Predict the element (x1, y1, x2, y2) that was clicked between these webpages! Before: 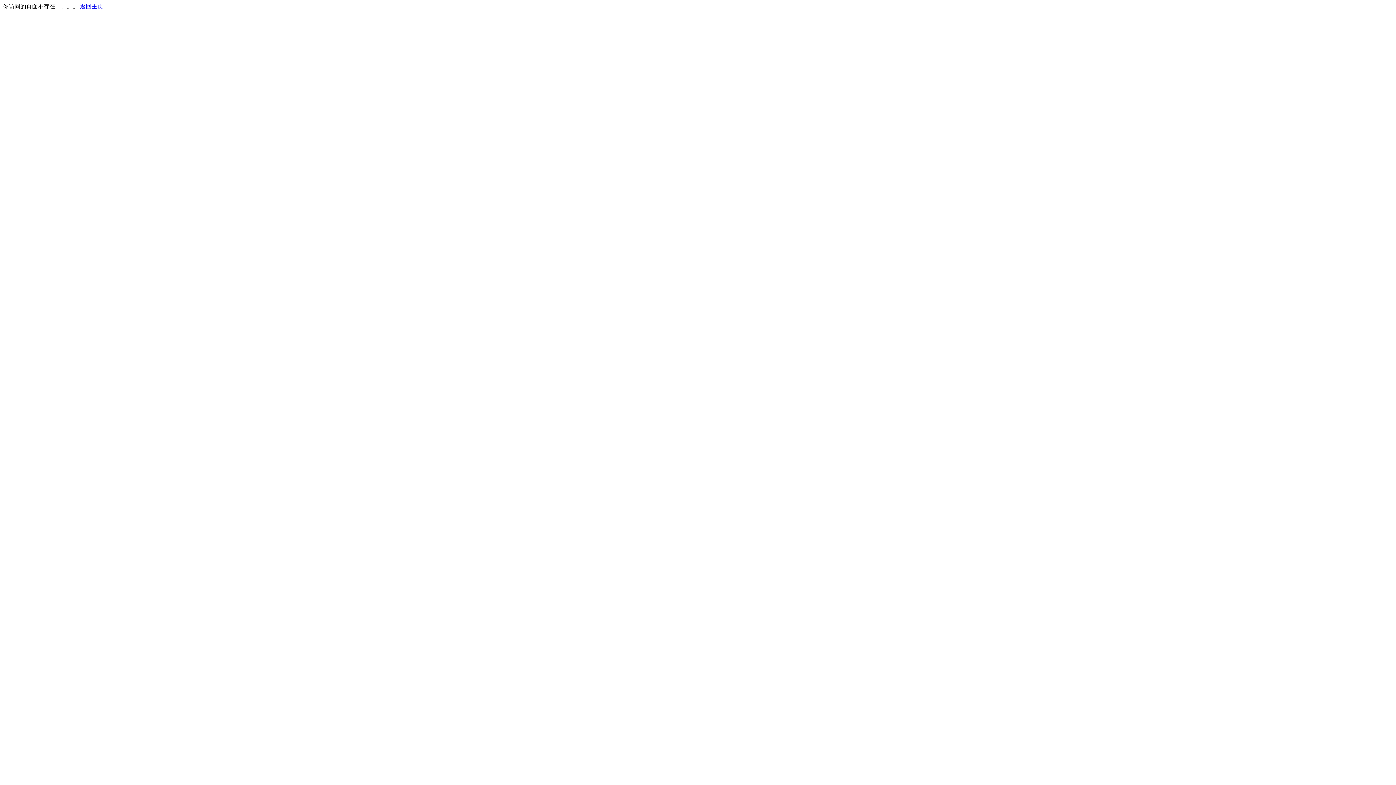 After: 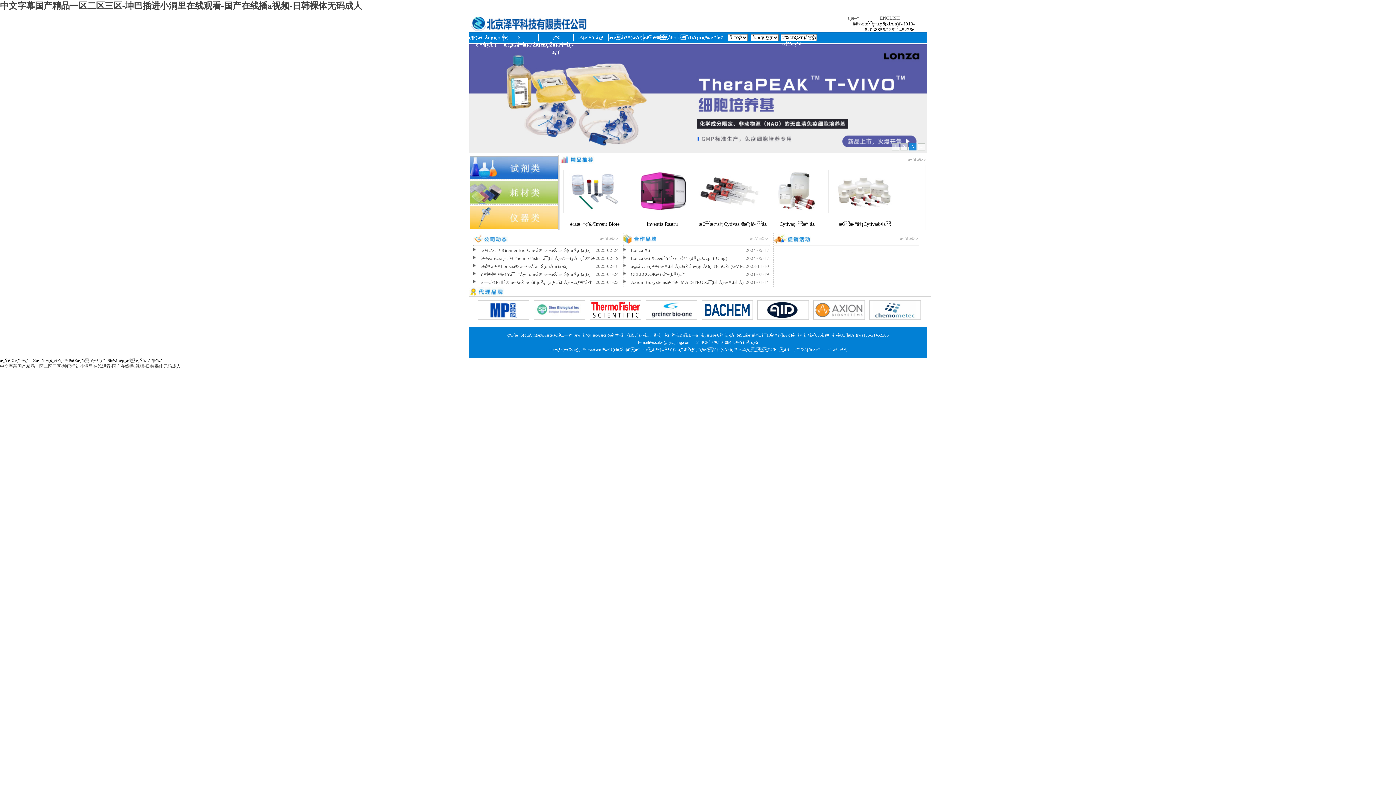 Action: label: 返回主页 bbox: (80, 3, 103, 9)